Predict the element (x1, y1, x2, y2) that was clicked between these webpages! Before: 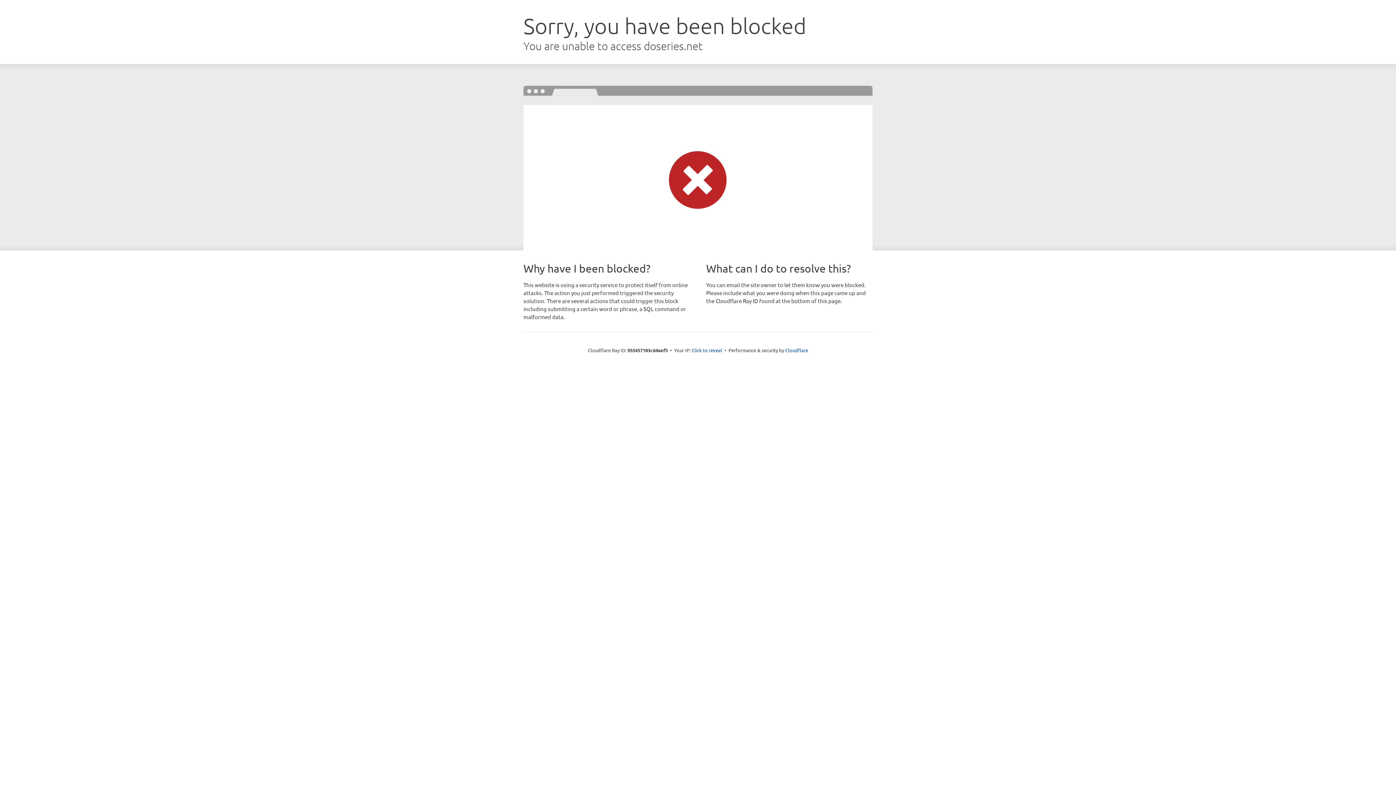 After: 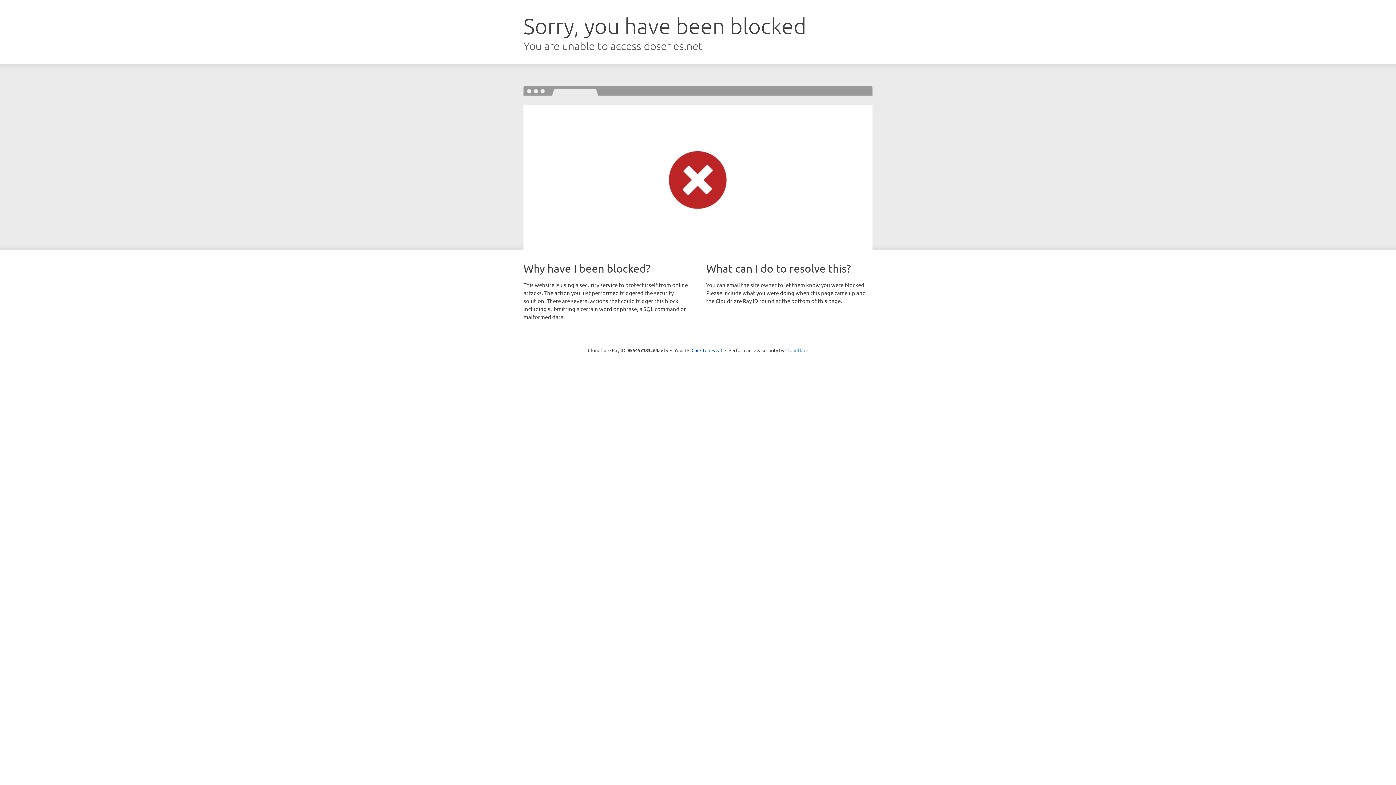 Action: label: Cloudflare bbox: (785, 347, 808, 353)